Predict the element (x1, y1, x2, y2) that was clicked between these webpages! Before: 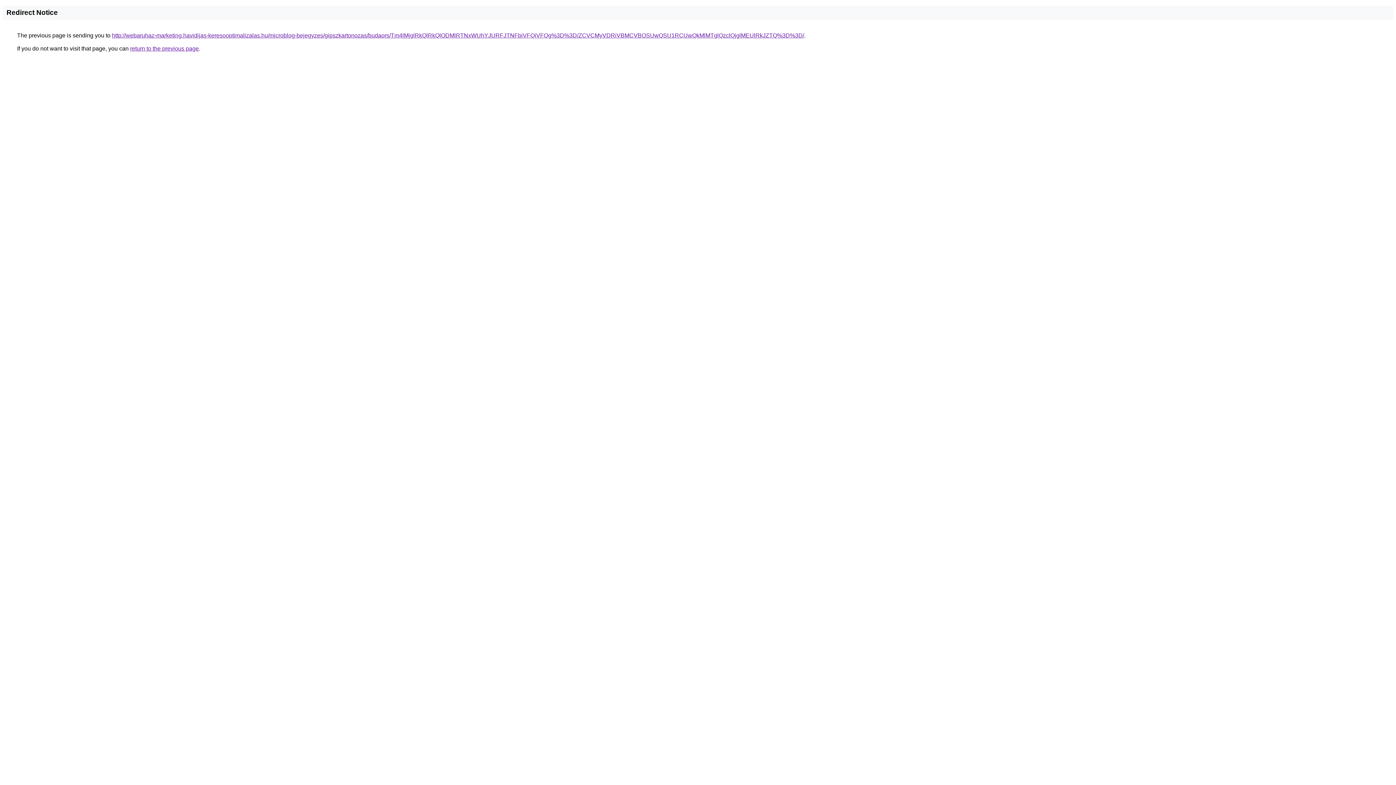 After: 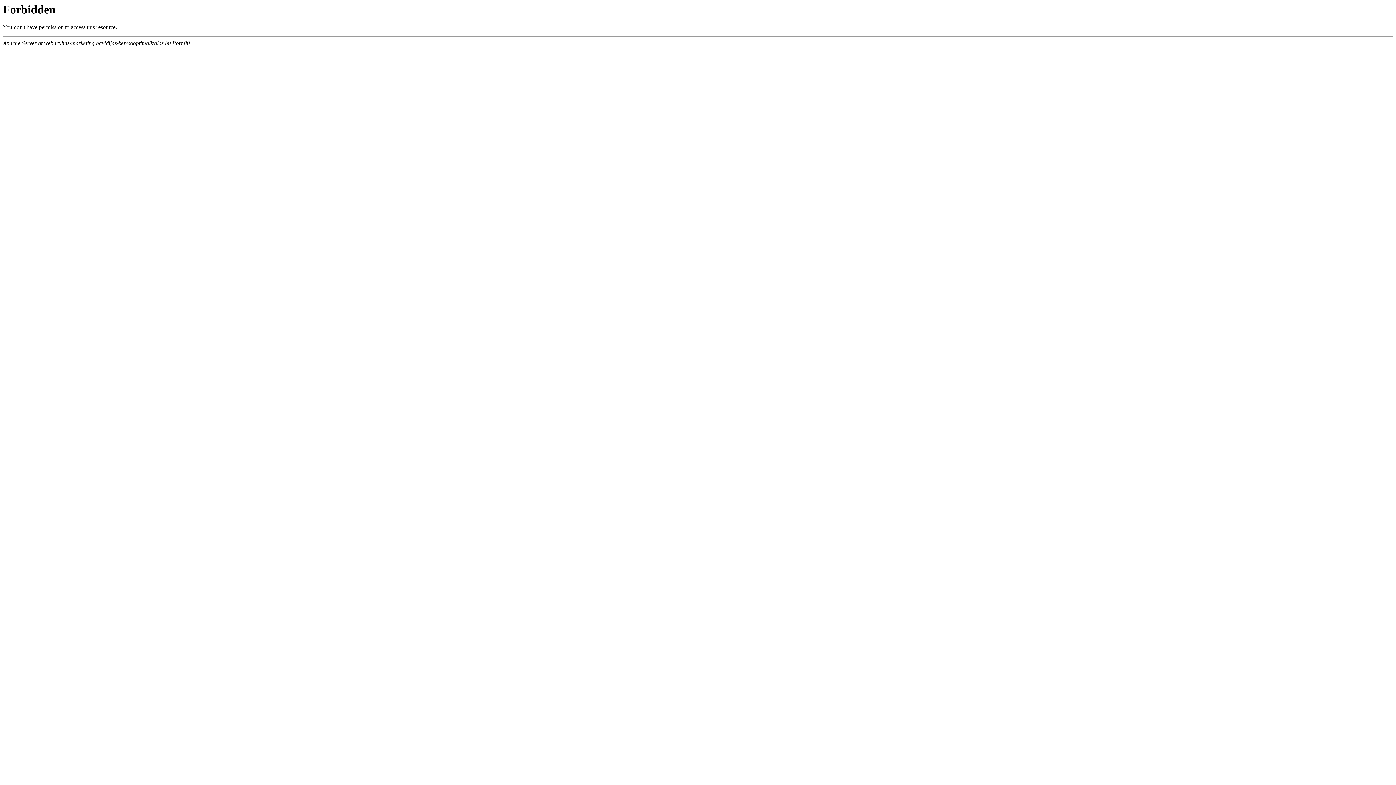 Action: bbox: (112, 32, 804, 38) label: http://webaruhaz-marketing.havidijas-keresooptimalizalas.hu/microblog-bejegyzes/gipszkartonozas/budaors/Tm4lMjglRkQlRkQlODMlRTNxWUhYJURFJTNFbiVFQiVFQg%3D%3D/ZCVCMyVDRiVBMCVBOSUwQSU1RCUwQkMlMTglQzclQjglMEUlRkJZTQ%3D%3D/